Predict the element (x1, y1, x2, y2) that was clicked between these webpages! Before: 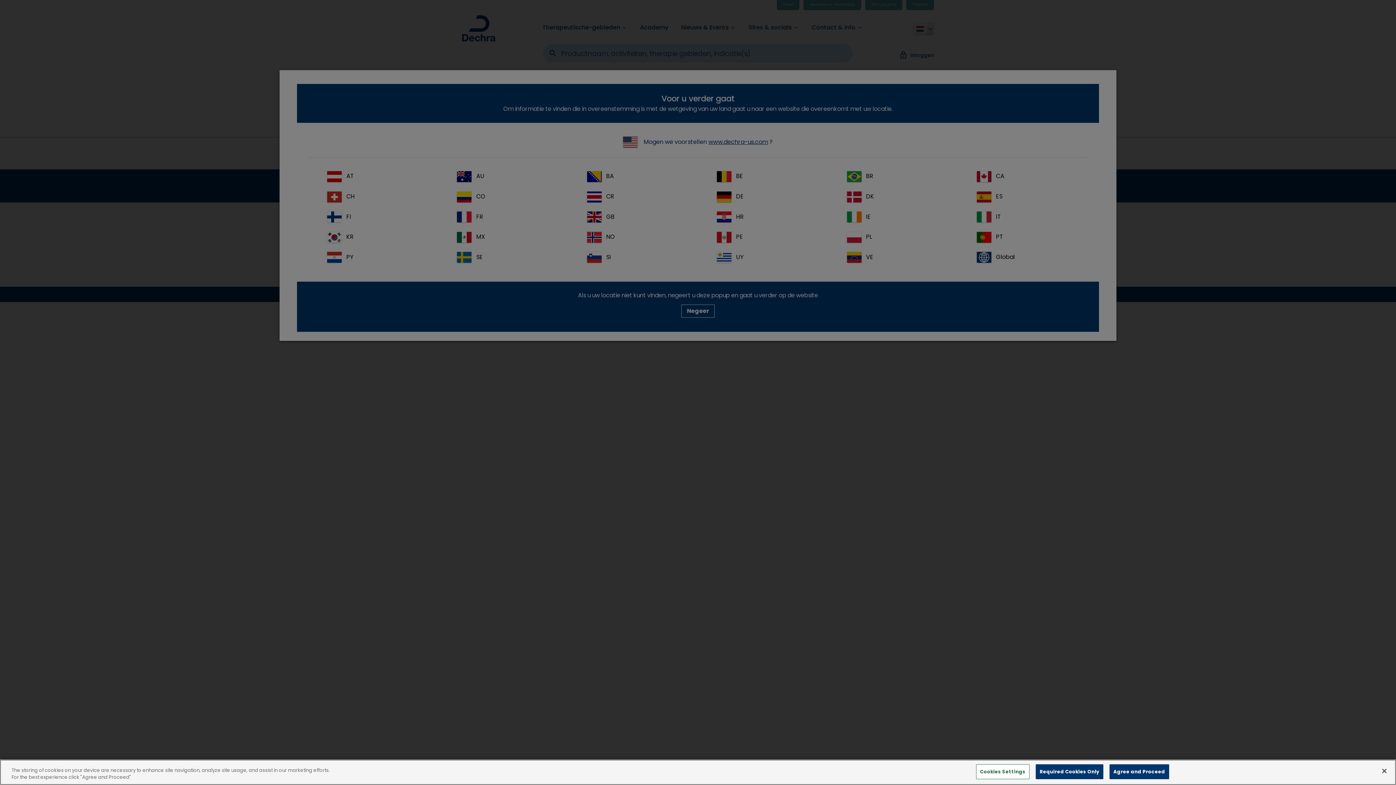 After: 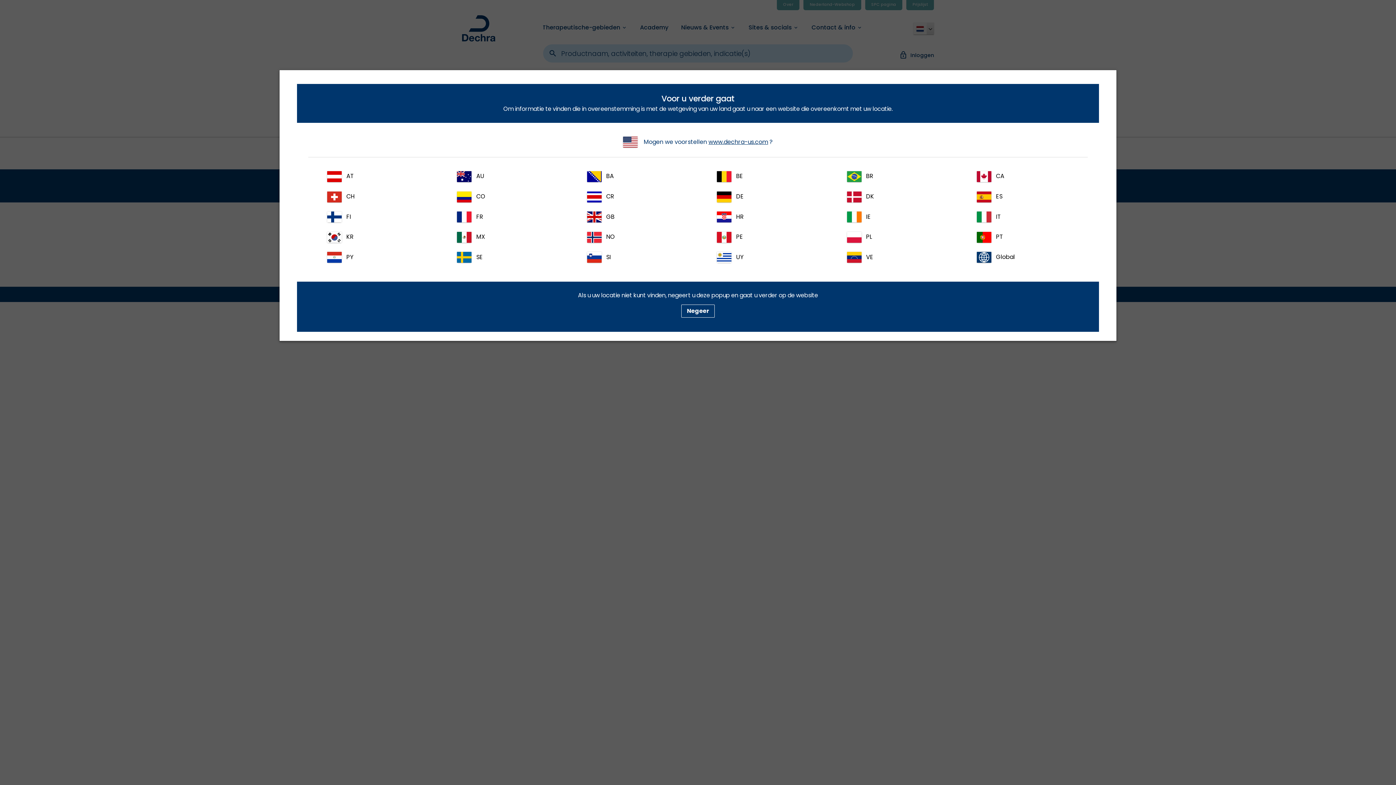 Action: bbox: (1109, 764, 1169, 779) label: Agree and Proceed